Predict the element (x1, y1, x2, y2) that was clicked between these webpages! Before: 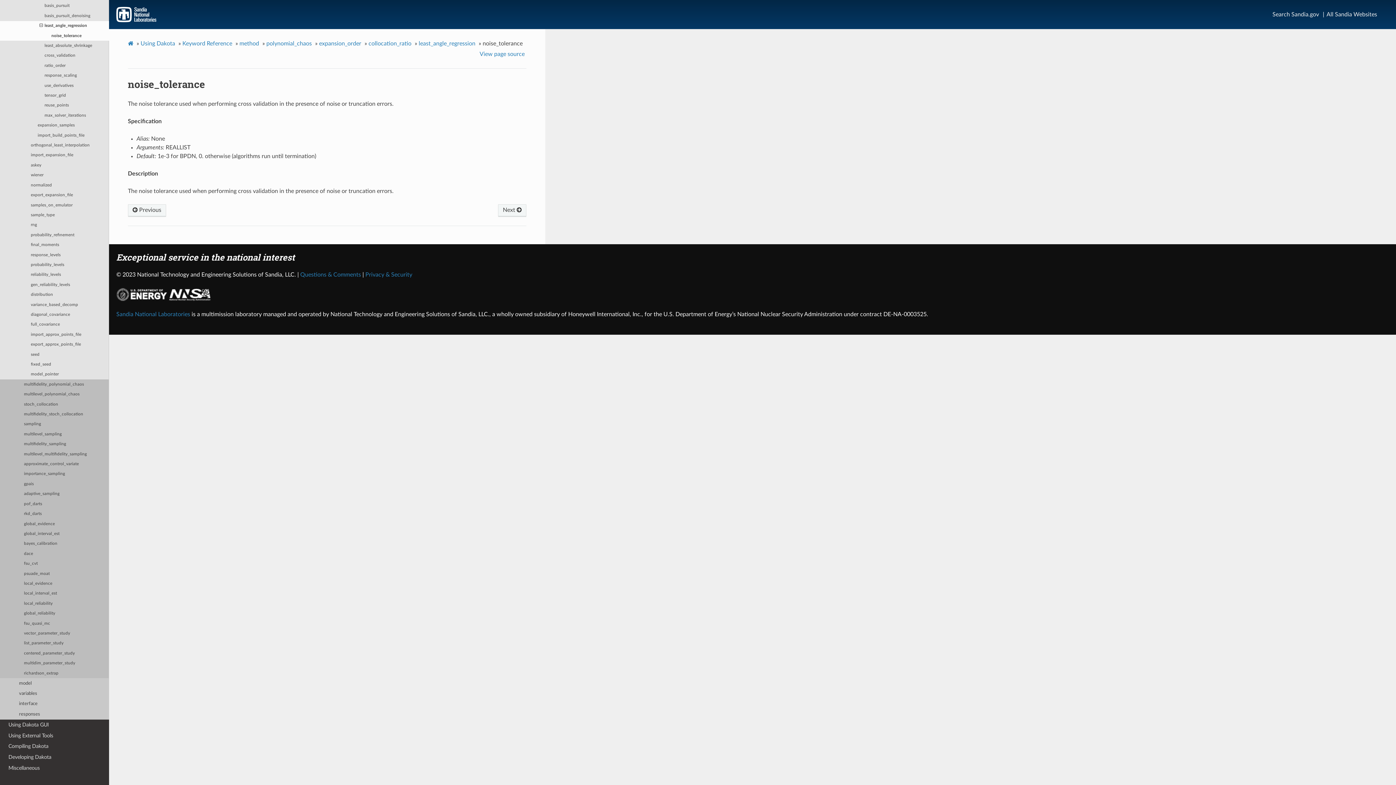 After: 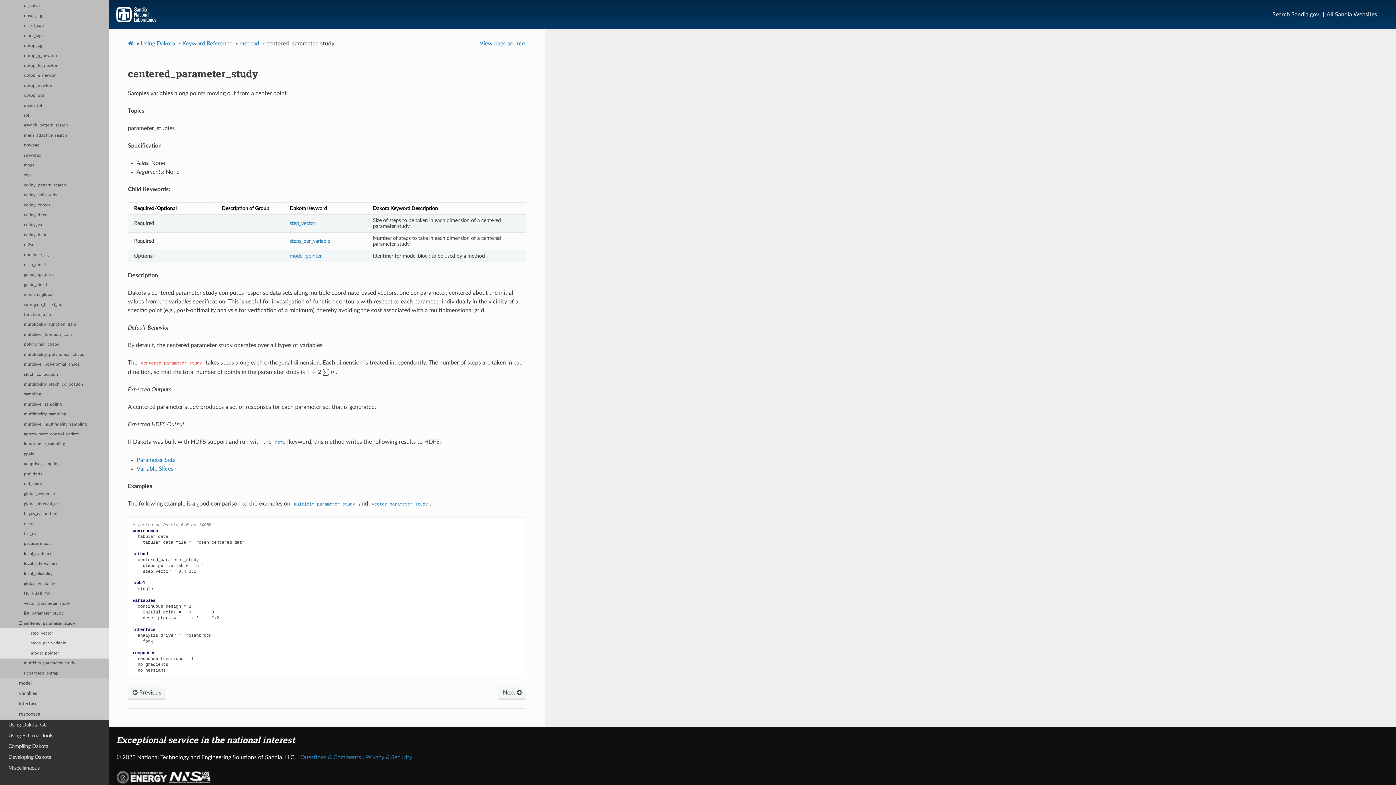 Action: label: centered_parameter_study bbox: (0, 648, 109, 658)